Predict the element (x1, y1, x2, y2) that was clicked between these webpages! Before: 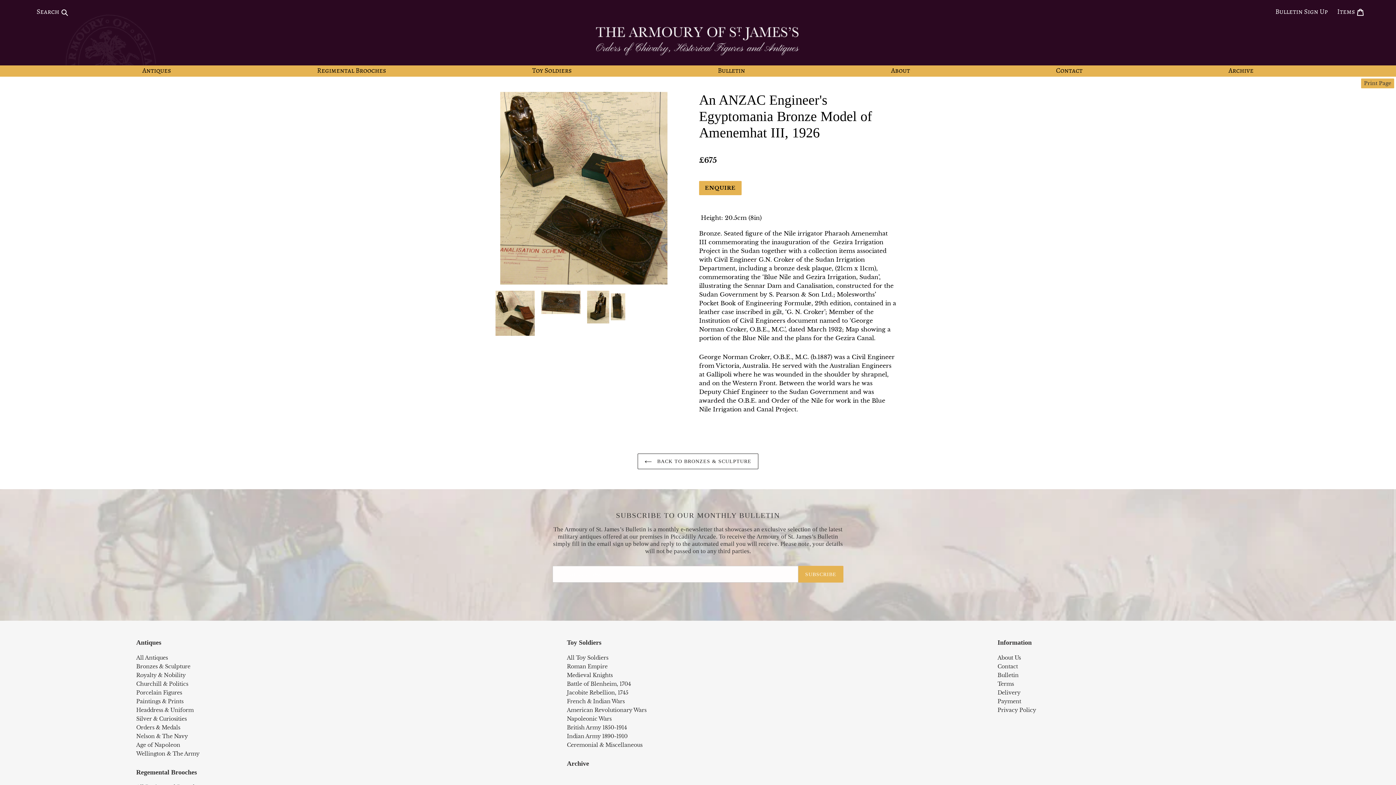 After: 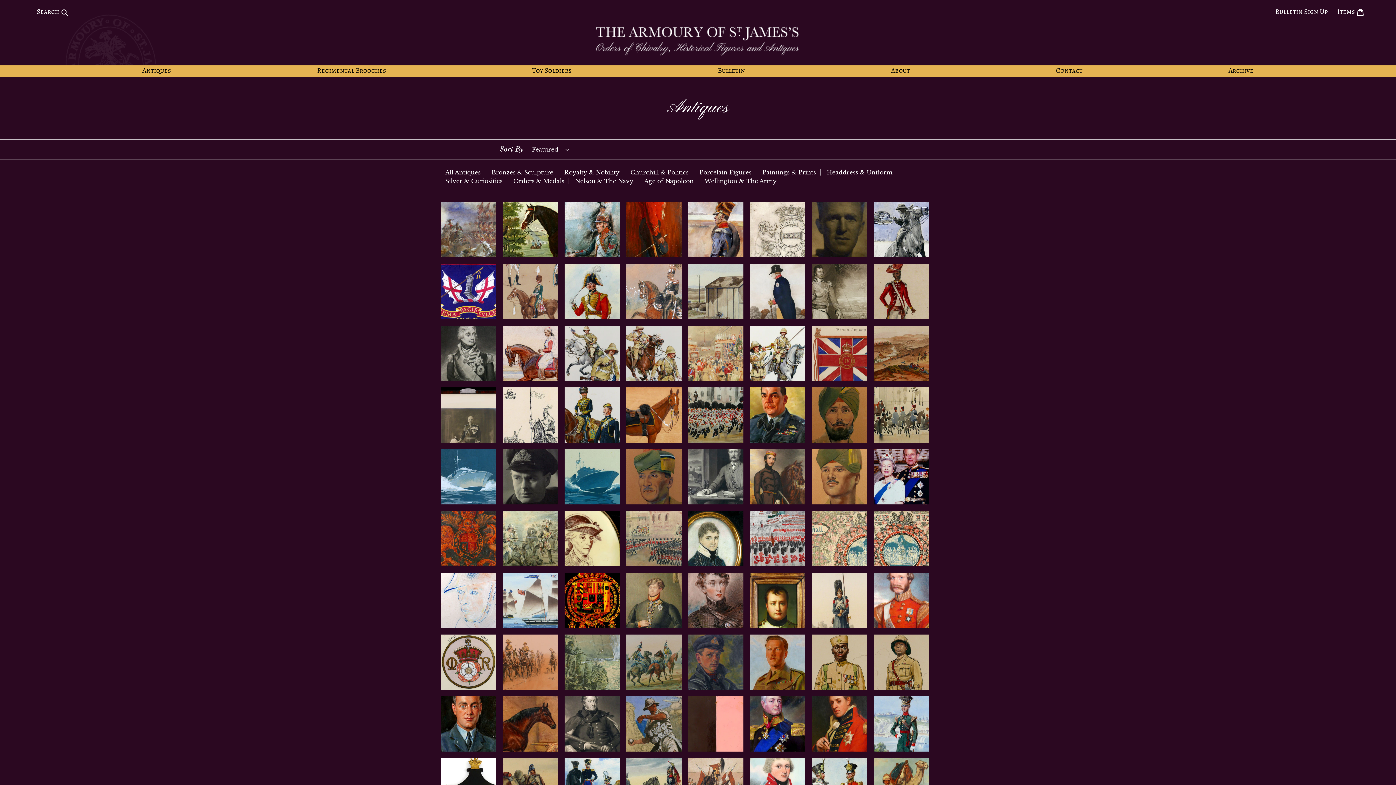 Action: label: Paintings & Prints bbox: (136, 698, 183, 705)